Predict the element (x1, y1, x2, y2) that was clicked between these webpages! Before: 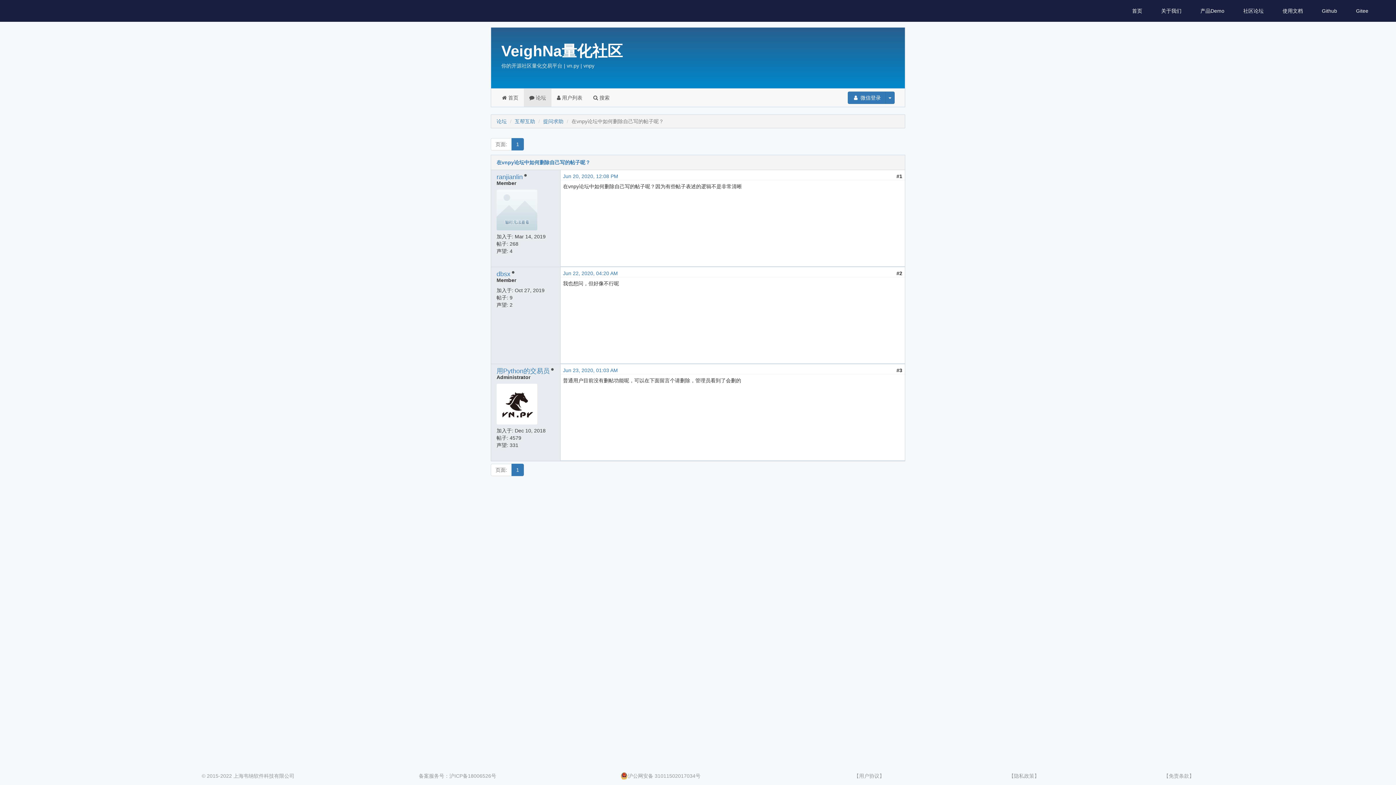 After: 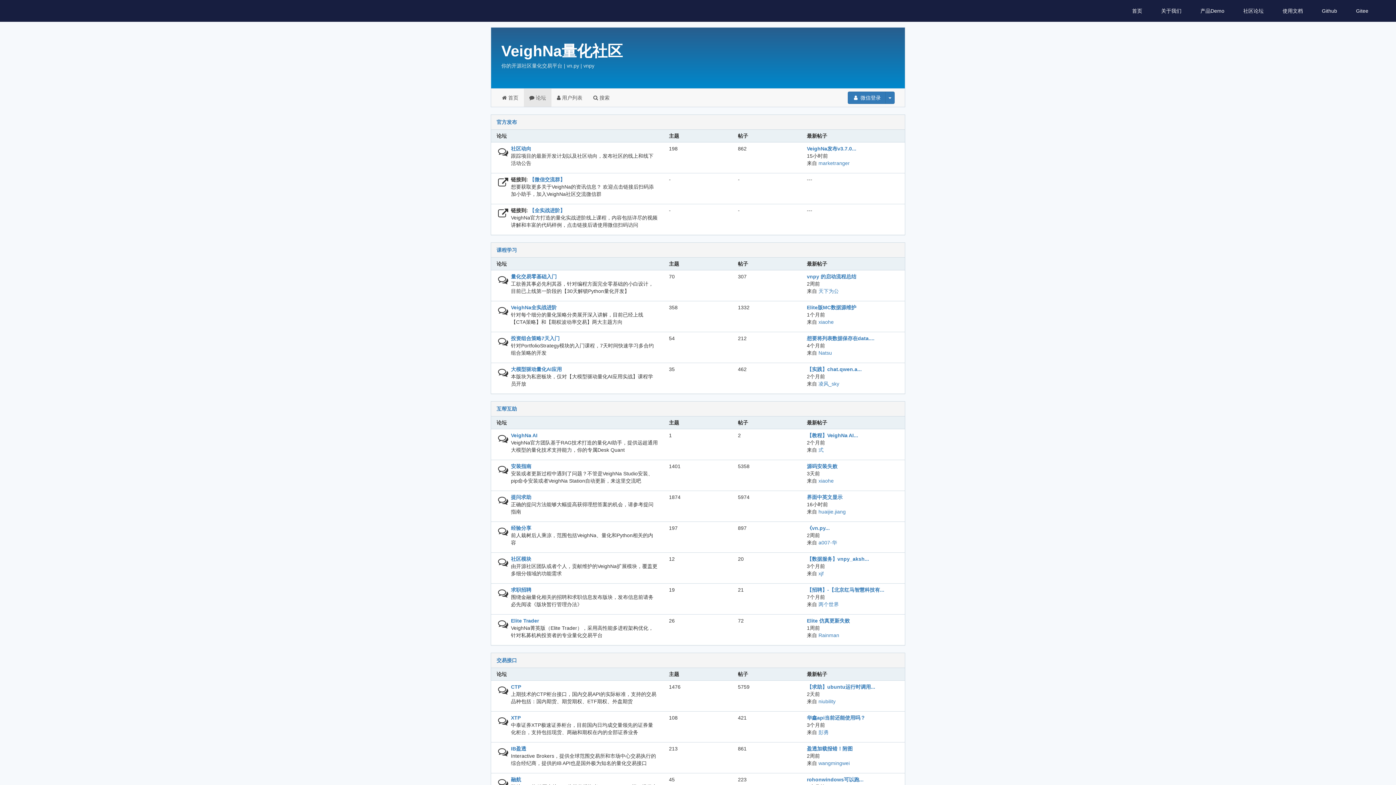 Action: label: 社区论坛 bbox: (1243, 0, 1264, 21)